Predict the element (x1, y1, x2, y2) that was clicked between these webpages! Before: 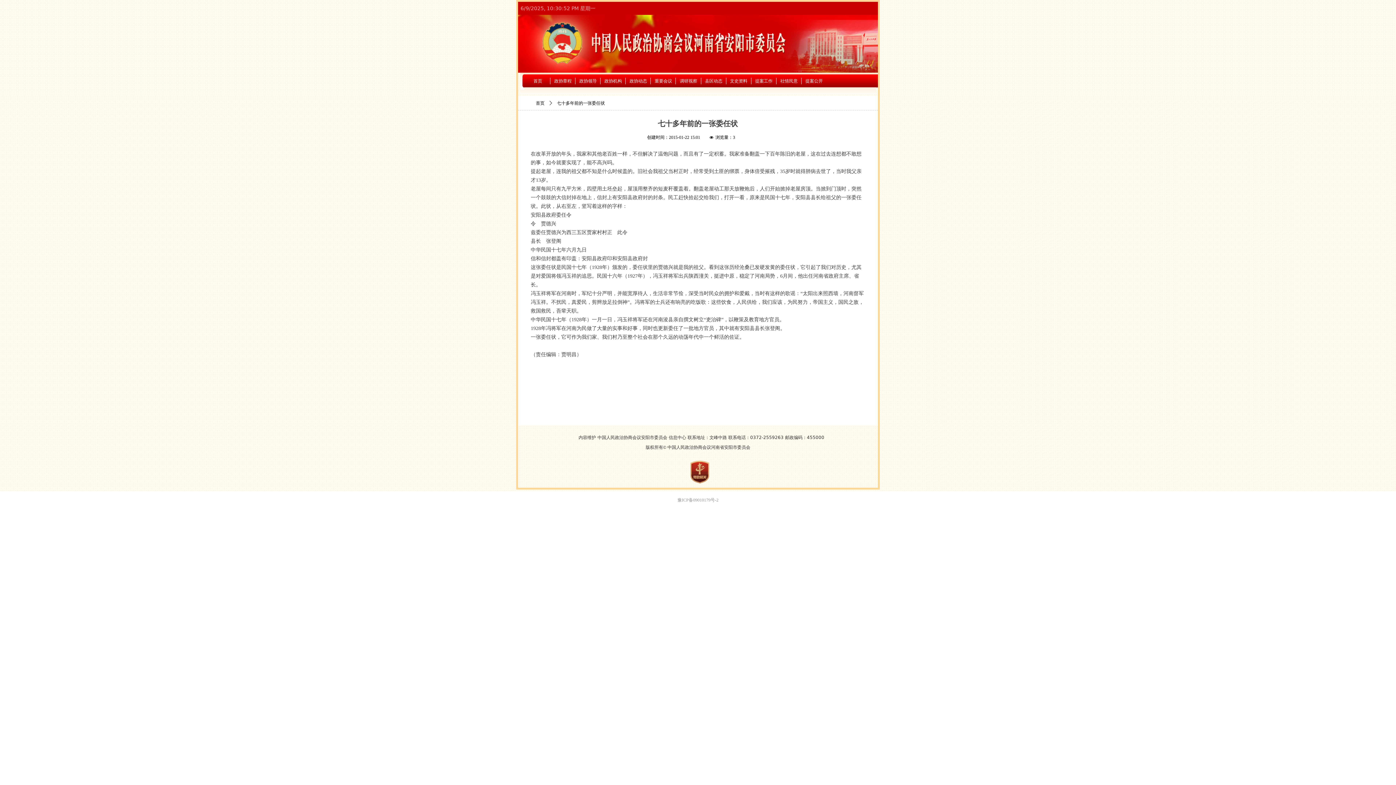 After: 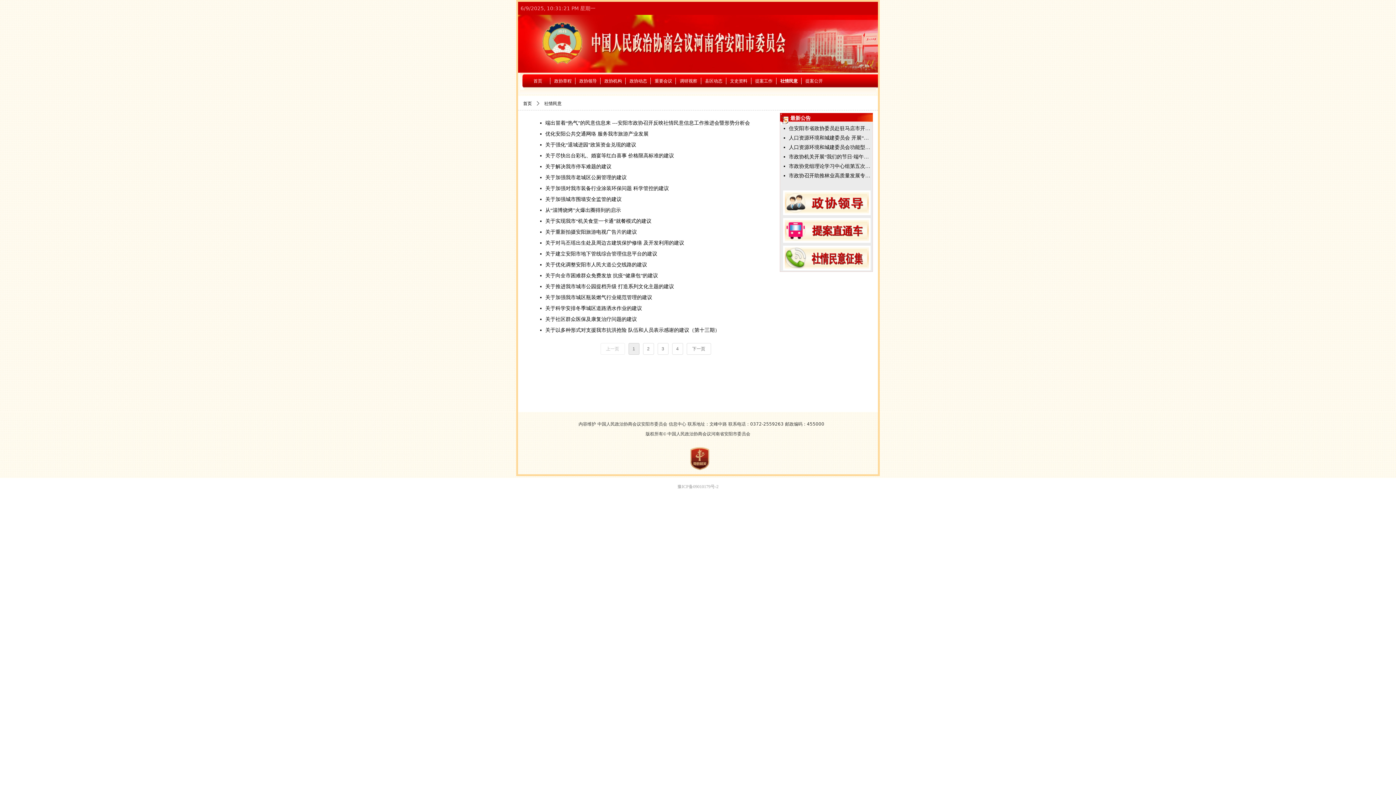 Action: label: 社情民意 bbox: (776, 77, 801, 84)